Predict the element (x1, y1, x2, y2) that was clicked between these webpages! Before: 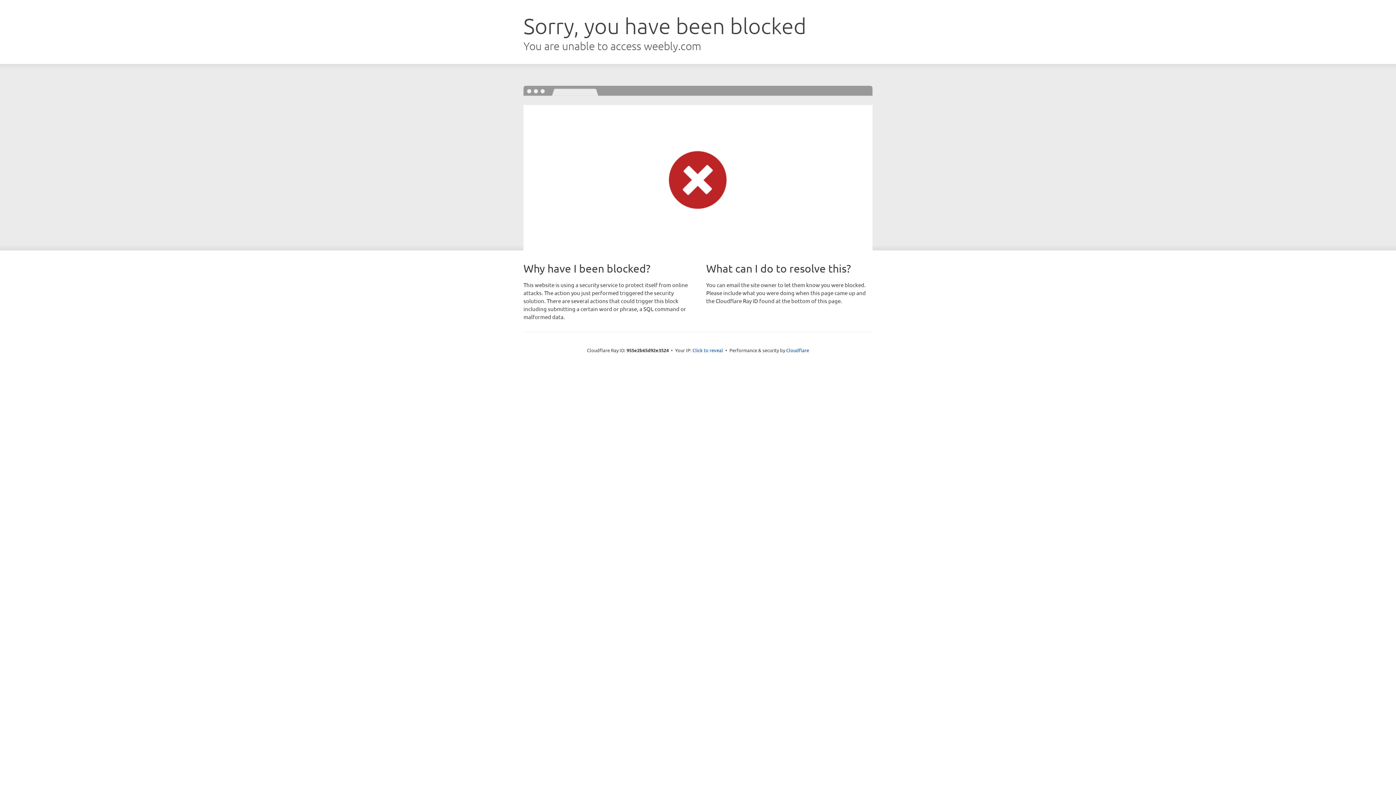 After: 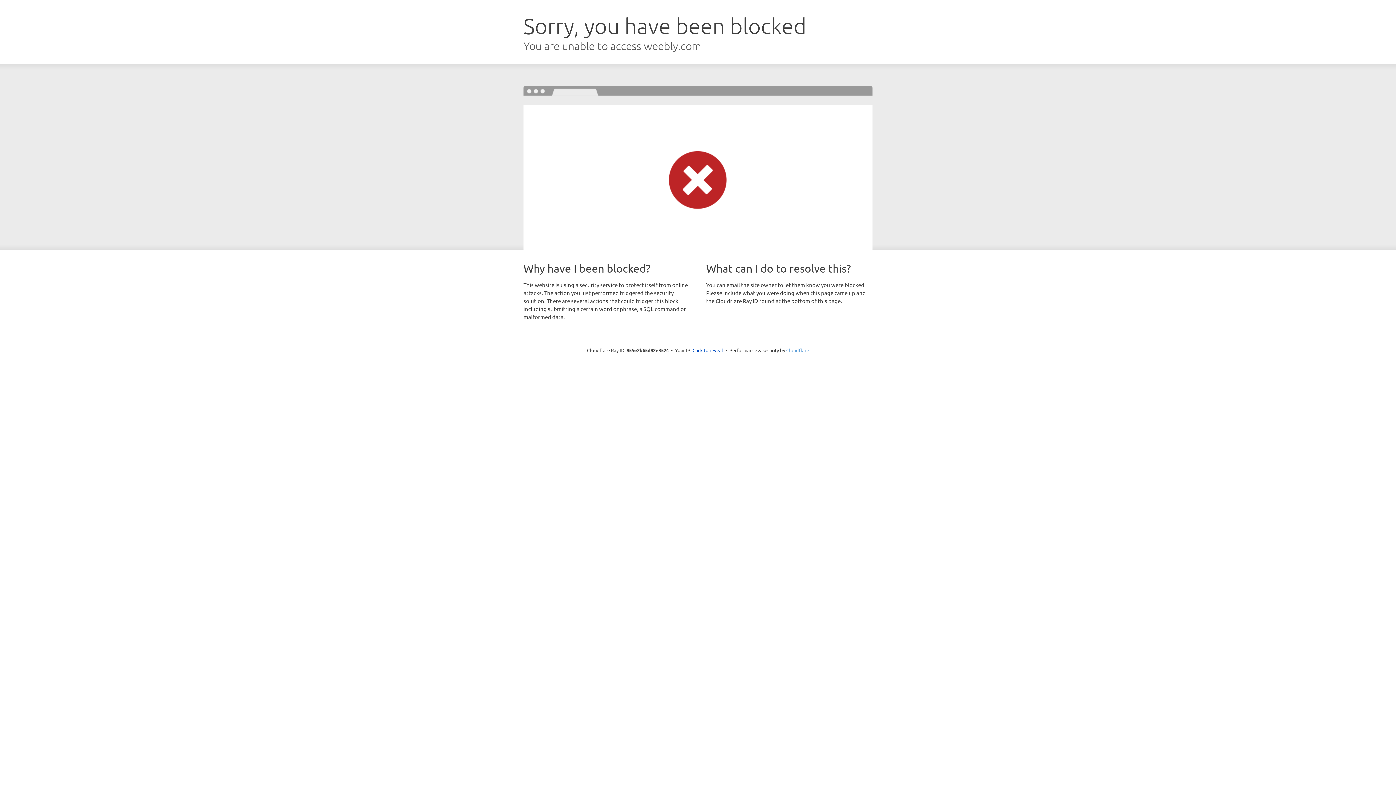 Action: label: Cloudflare bbox: (786, 347, 809, 353)